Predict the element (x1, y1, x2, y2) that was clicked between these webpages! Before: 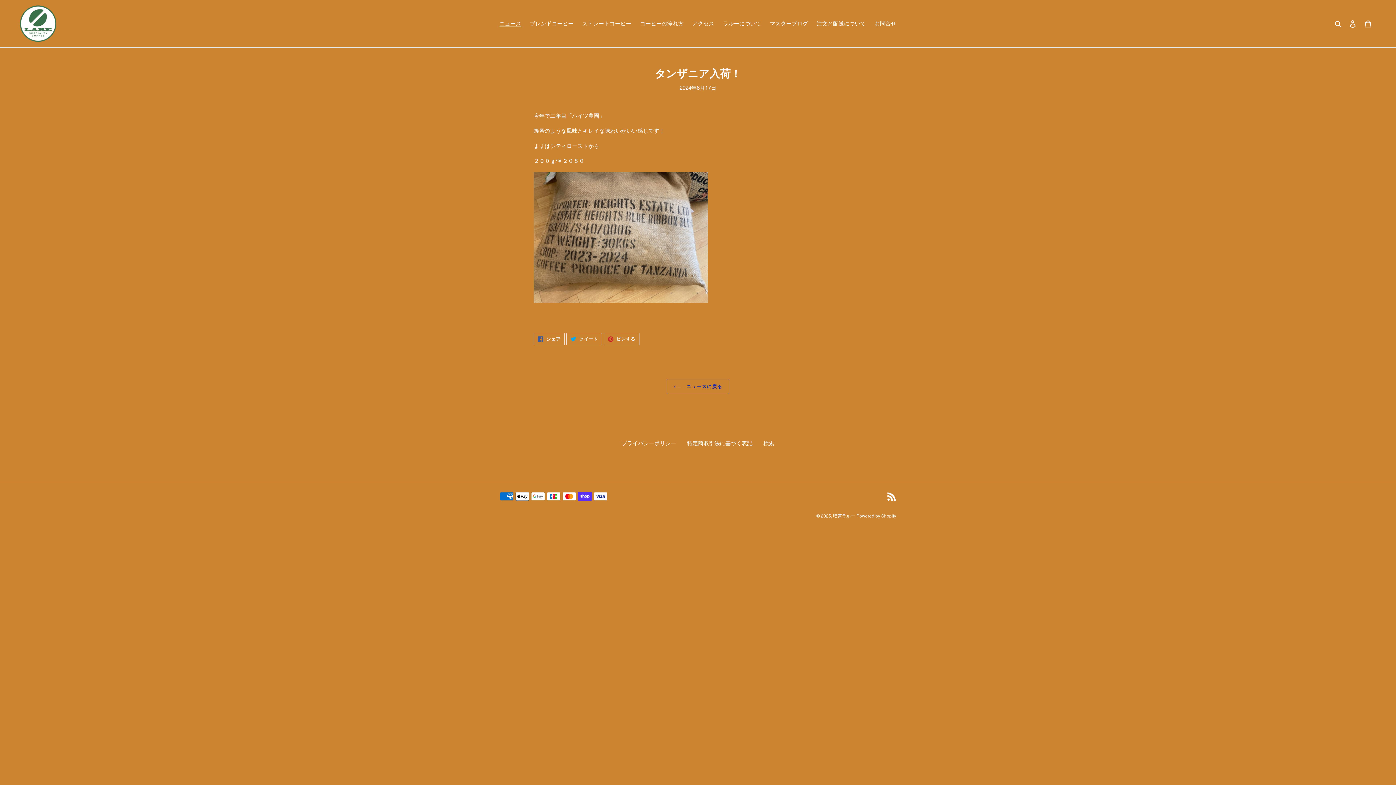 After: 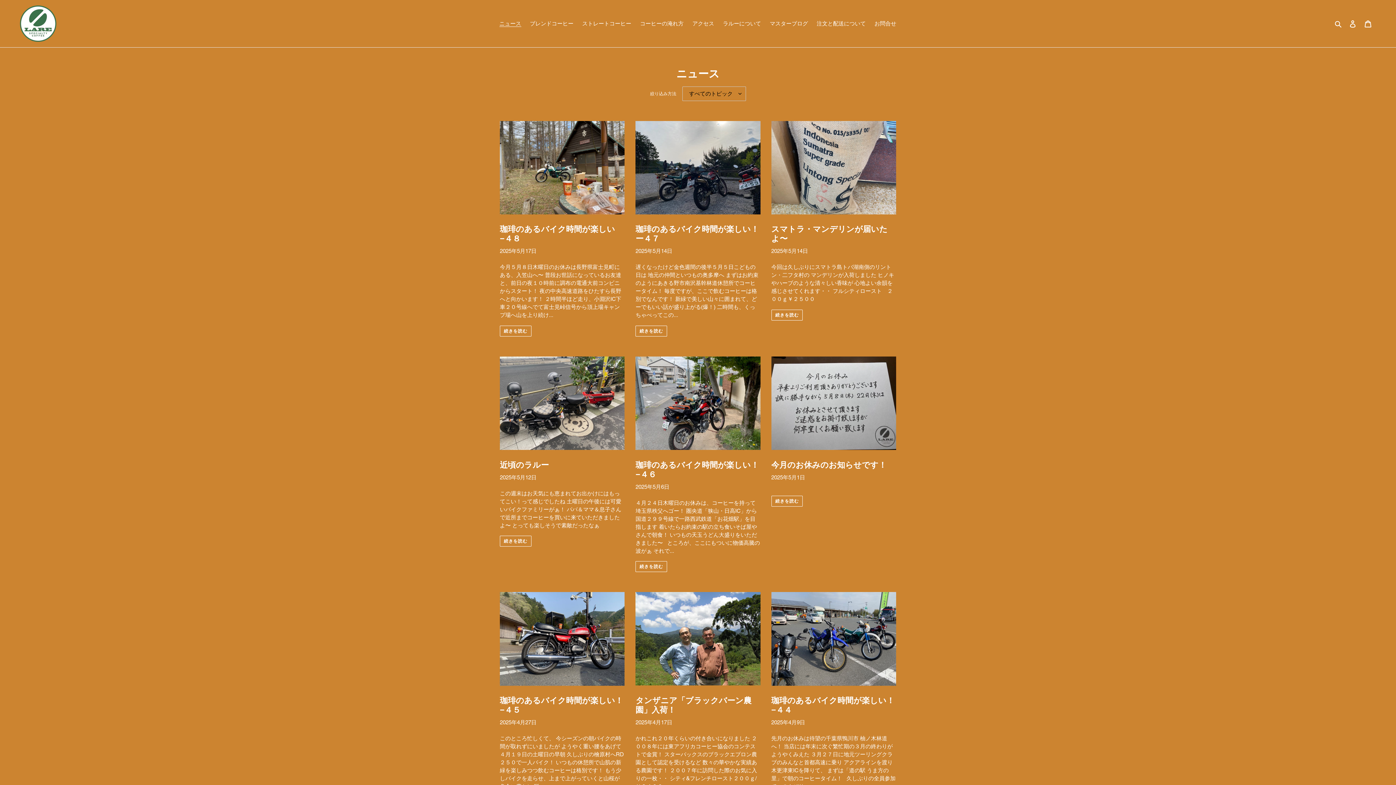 Action: label: ニュース bbox: (495, 18, 524, 28)